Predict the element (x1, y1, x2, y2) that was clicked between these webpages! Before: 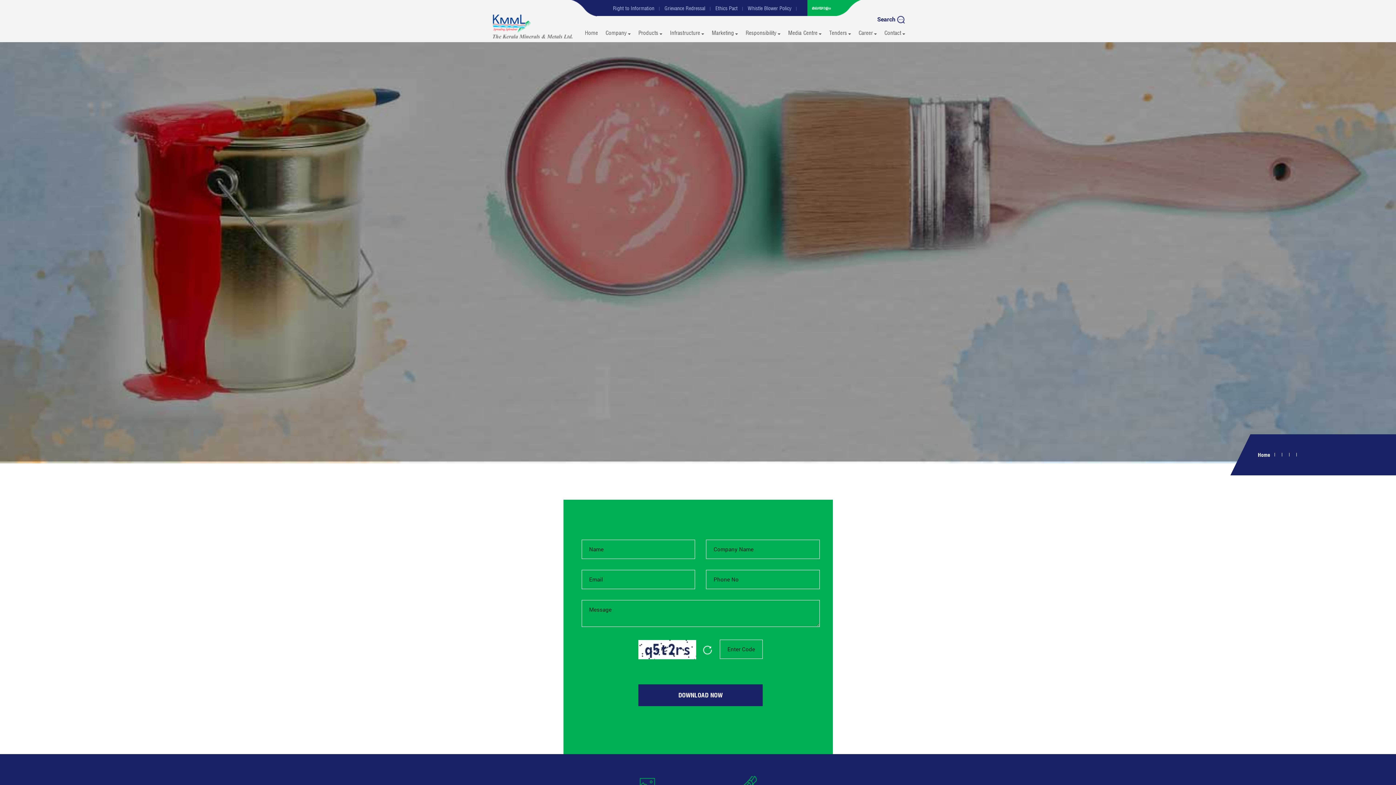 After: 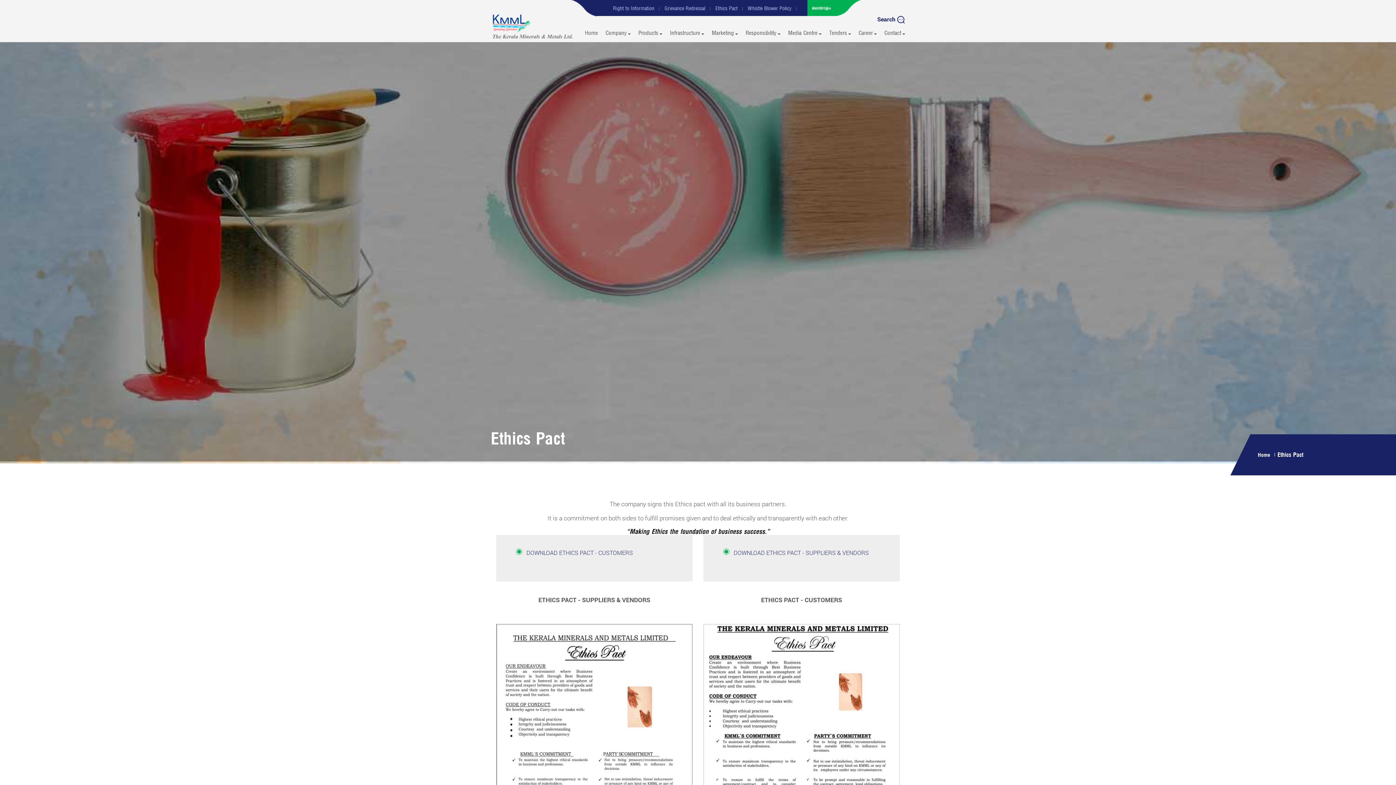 Action: label: Ethics Pact bbox: (710, 5, 742, 11)